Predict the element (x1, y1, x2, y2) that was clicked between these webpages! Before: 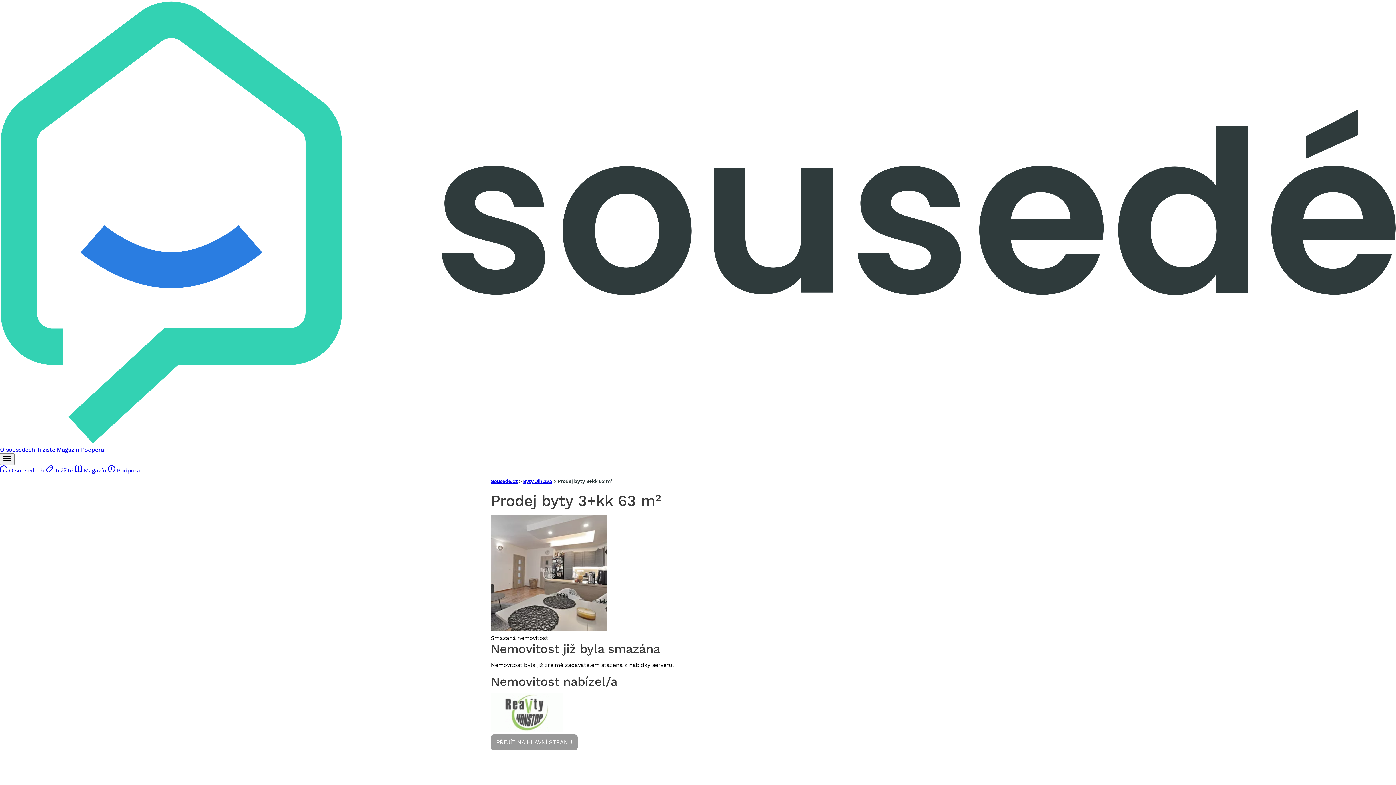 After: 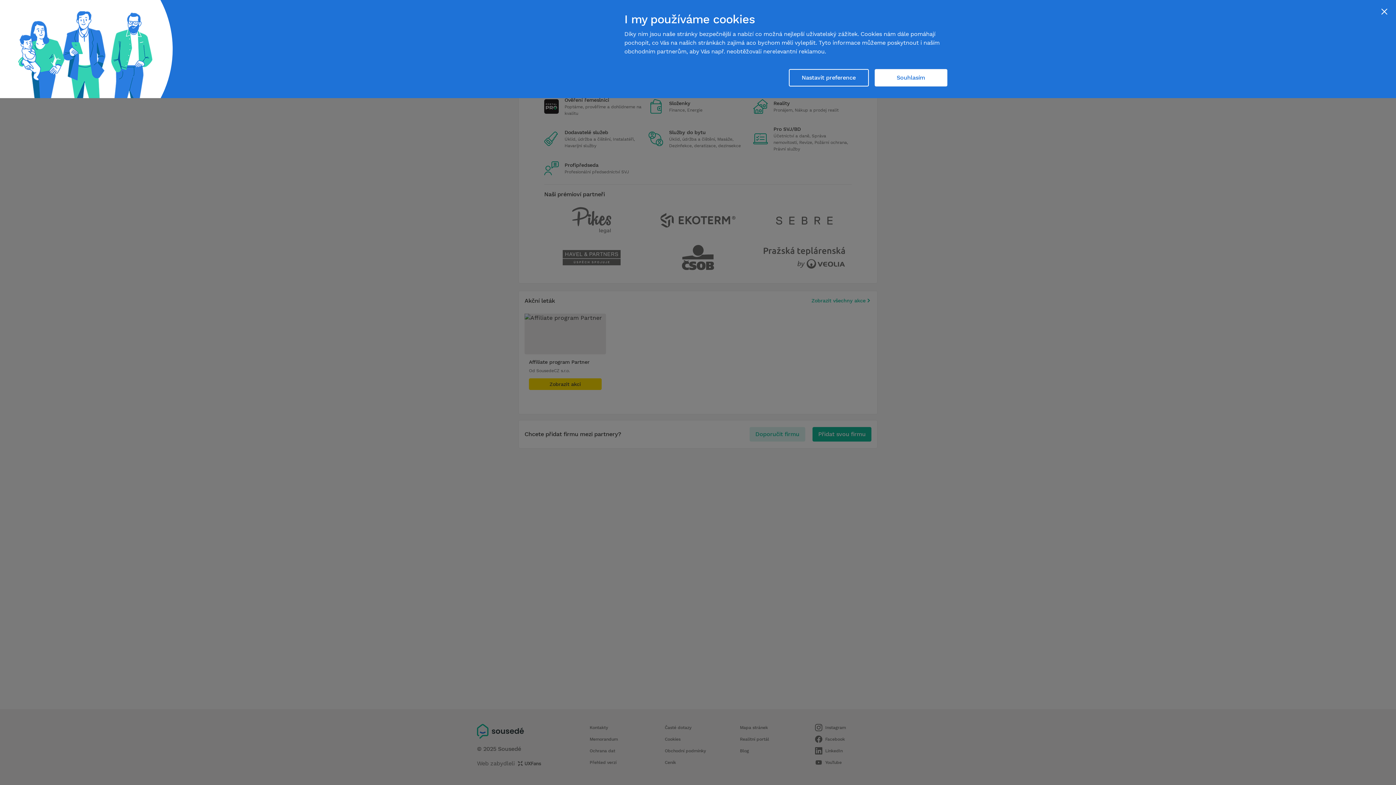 Action: bbox: (36, 446, 55, 453) label: Tržiště